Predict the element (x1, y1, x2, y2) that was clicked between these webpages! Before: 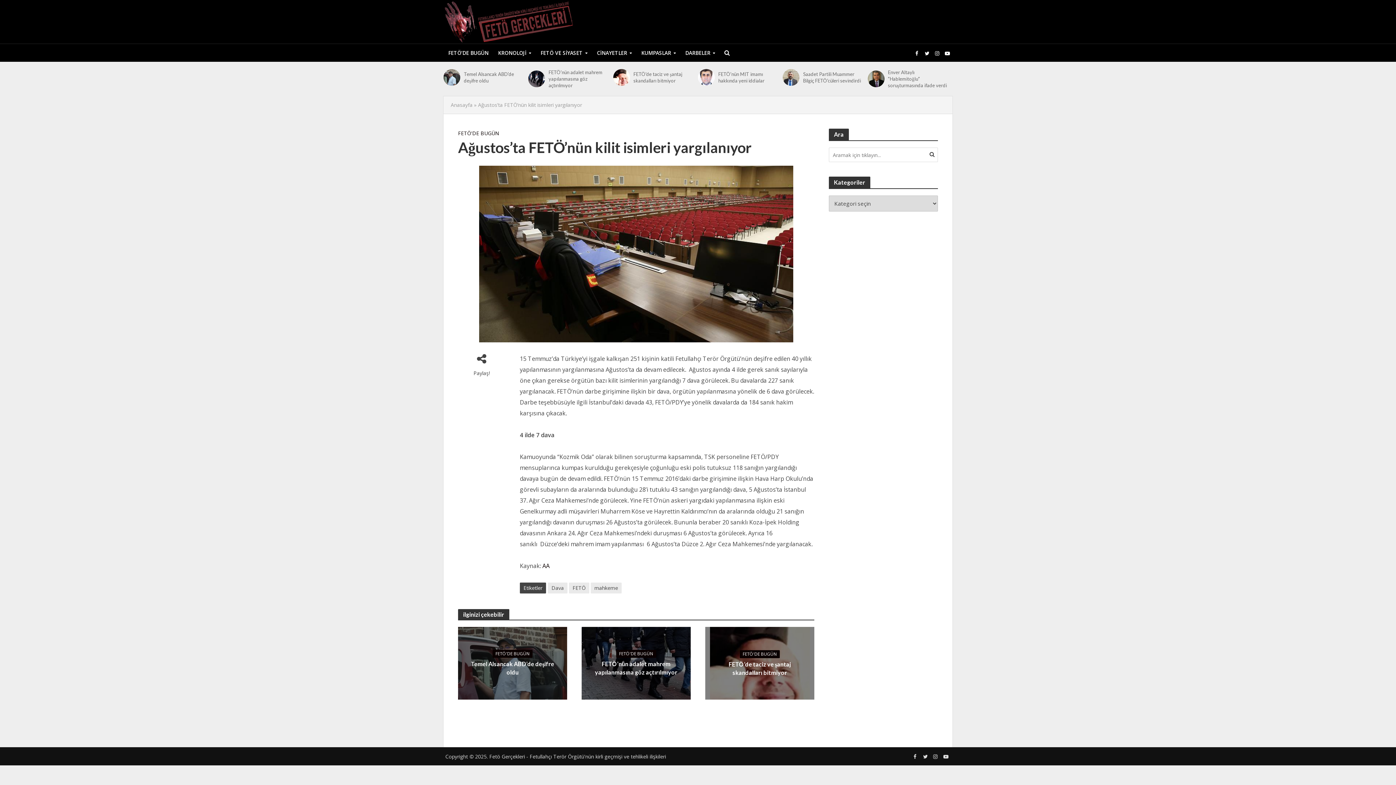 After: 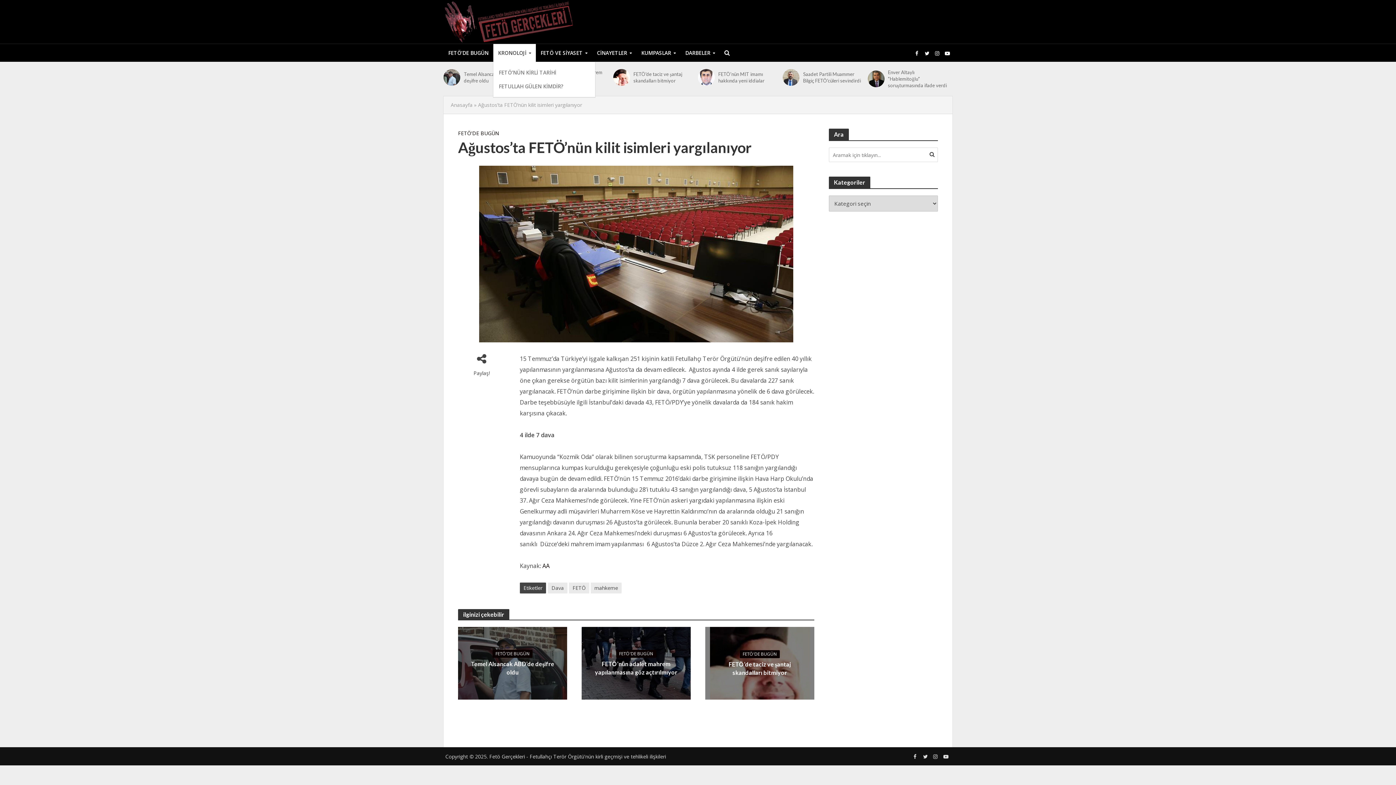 Action: label: KRONOLOJİ bbox: (493, 44, 536, 62)